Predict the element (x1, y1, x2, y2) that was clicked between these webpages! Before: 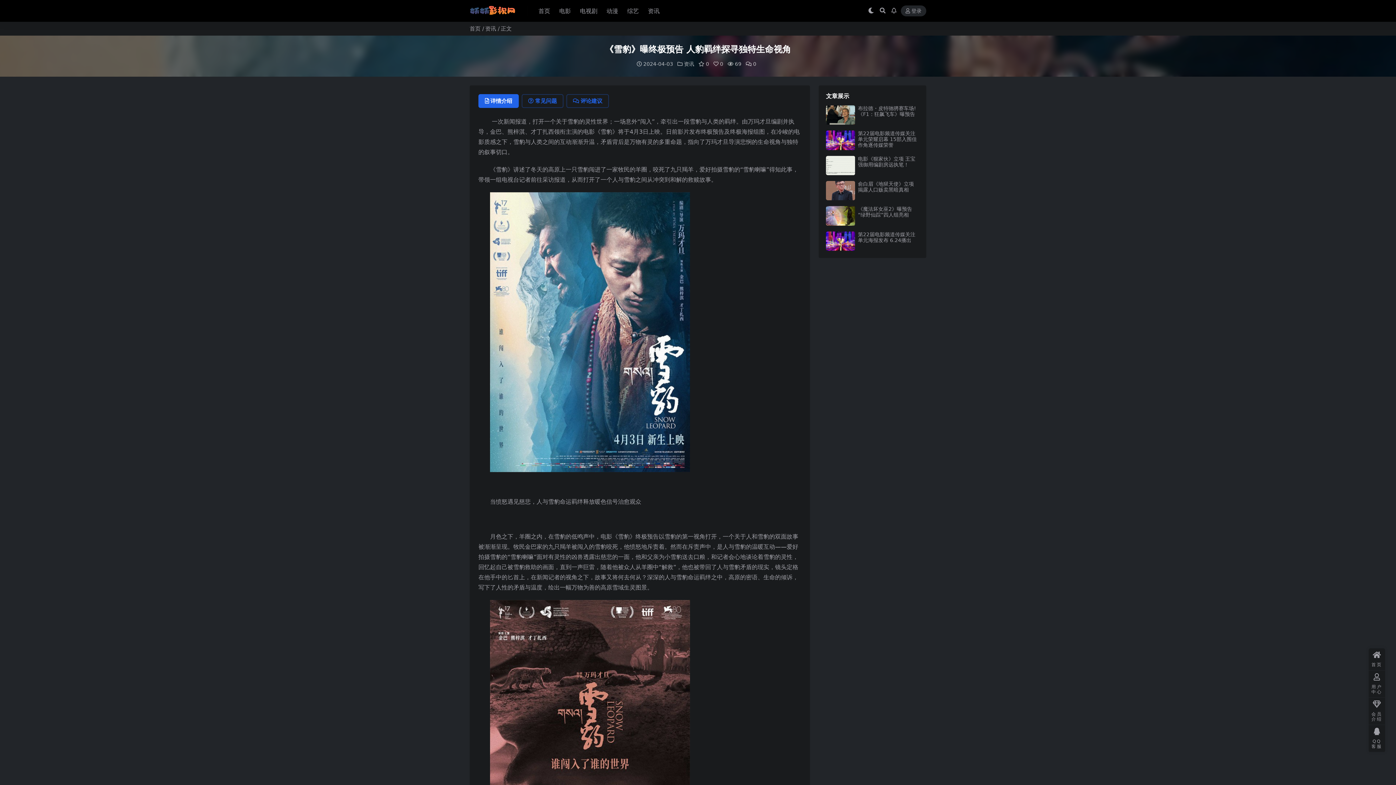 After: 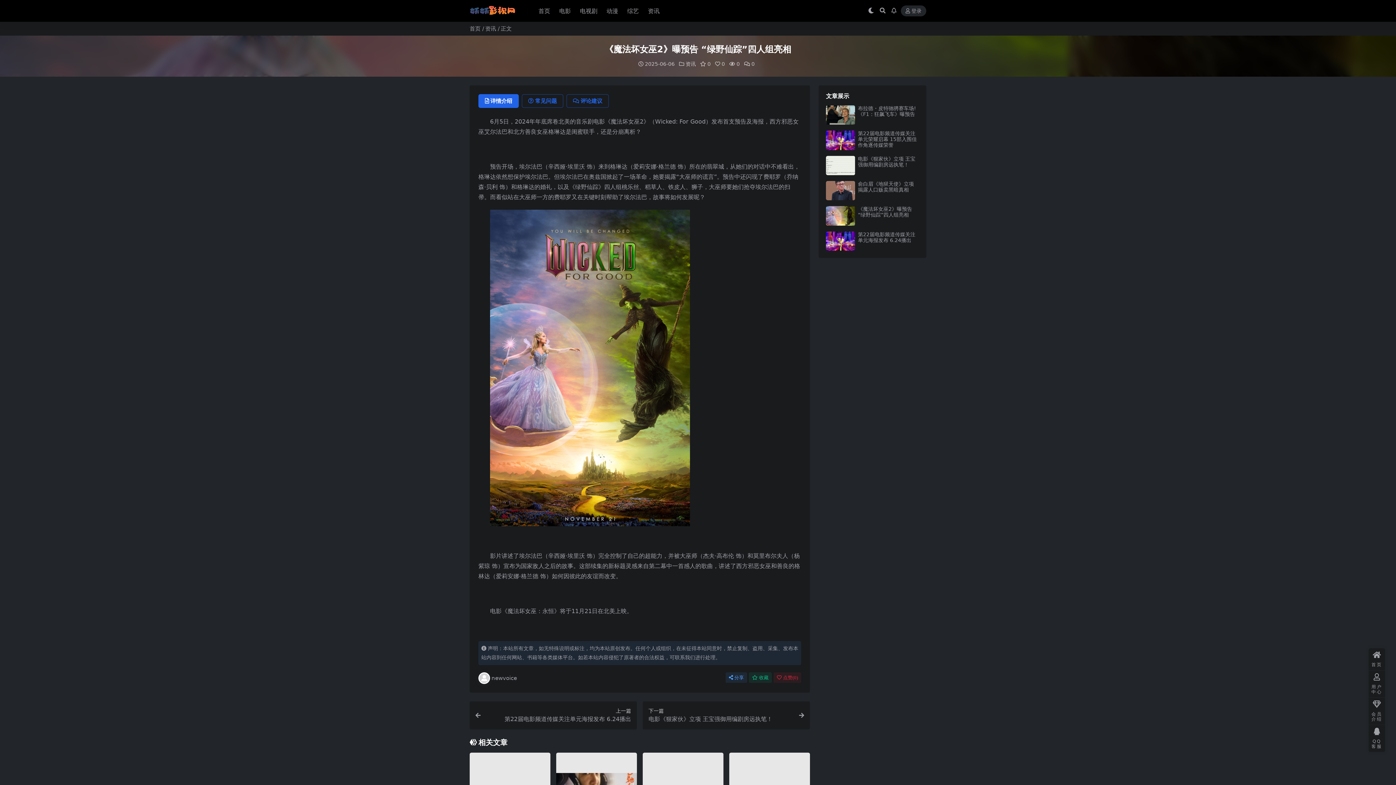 Action: bbox: (858, 206, 912, 217) label: 《魔法坏女巫2》曝预告 “绿野仙踪”四人组亮相